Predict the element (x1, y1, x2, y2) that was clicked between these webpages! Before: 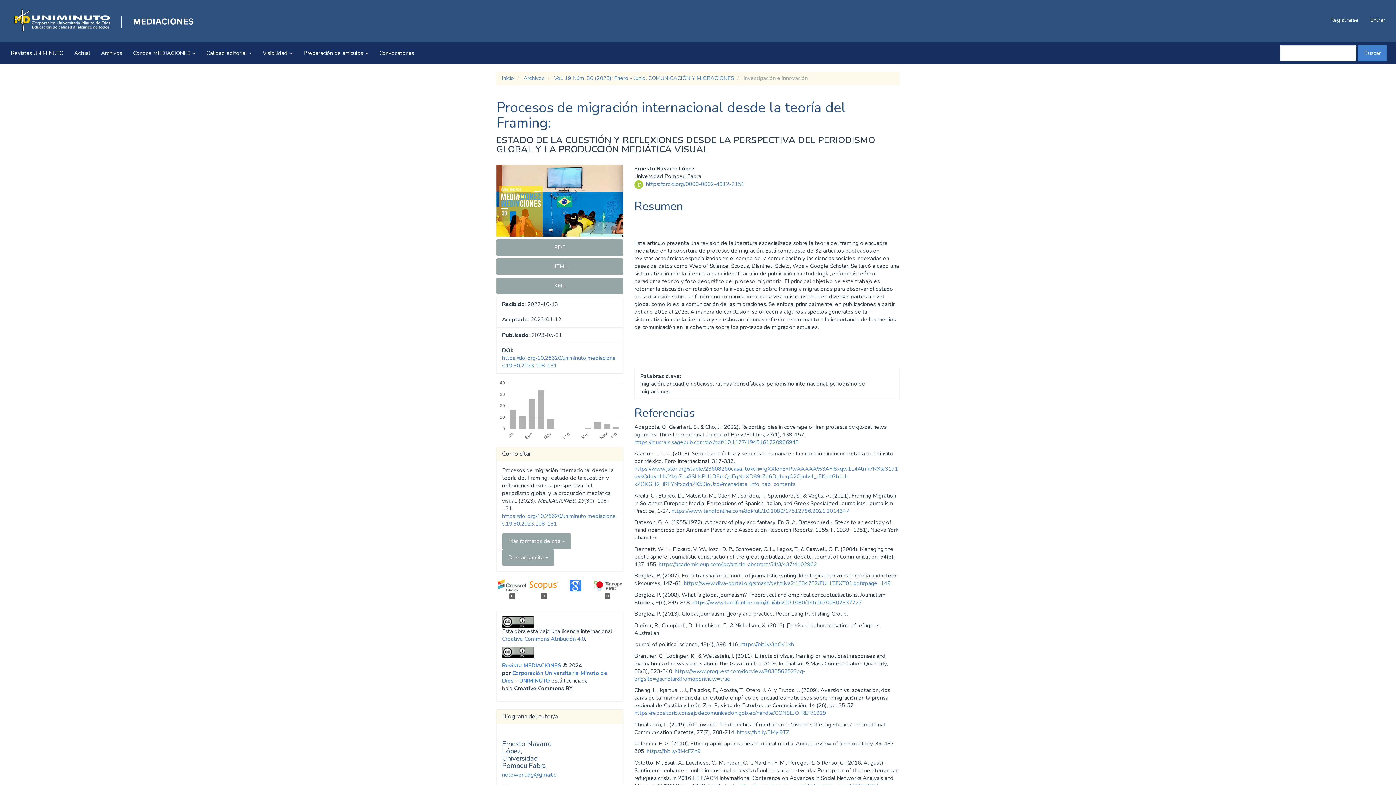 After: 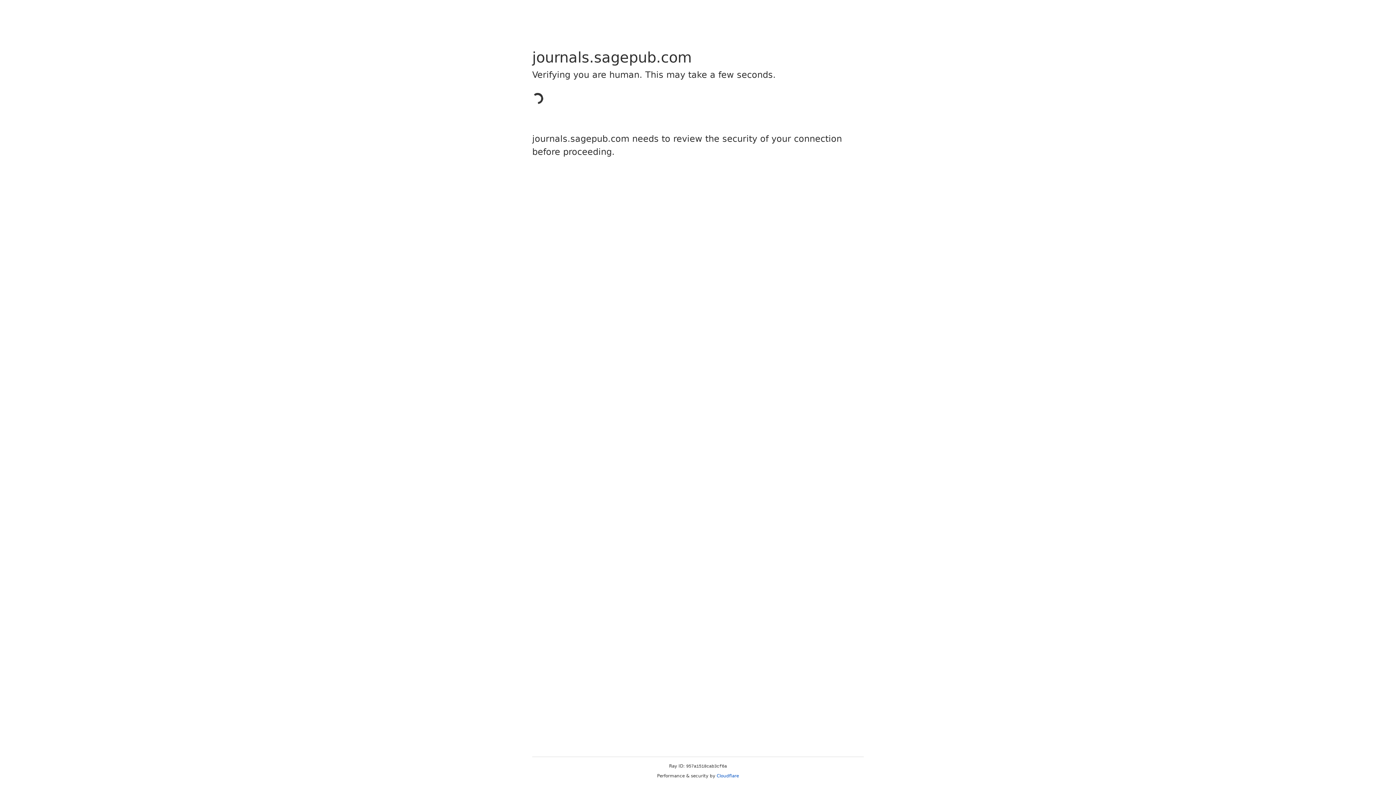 Action: bbox: (737, 728, 789, 736) label: https://bit.ly/3Myi9TZ